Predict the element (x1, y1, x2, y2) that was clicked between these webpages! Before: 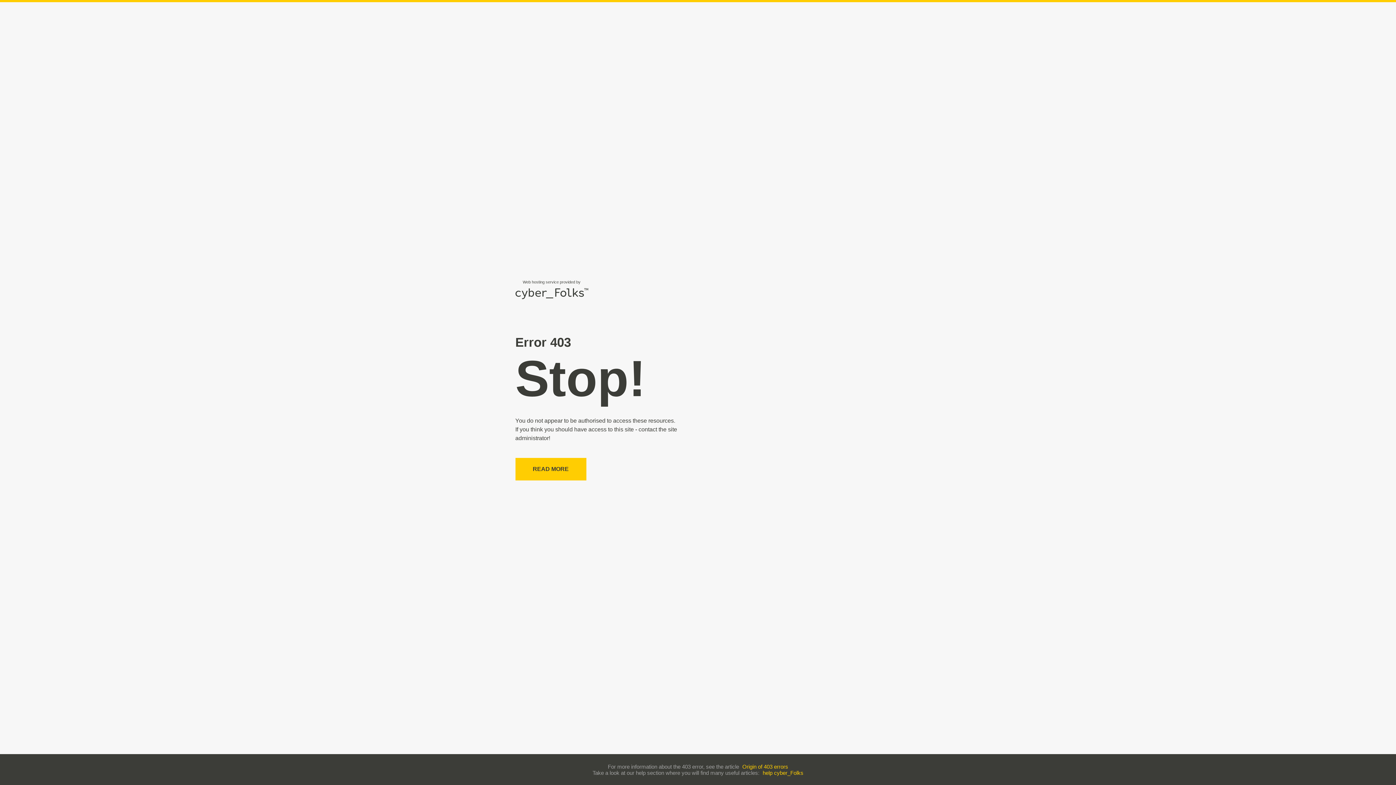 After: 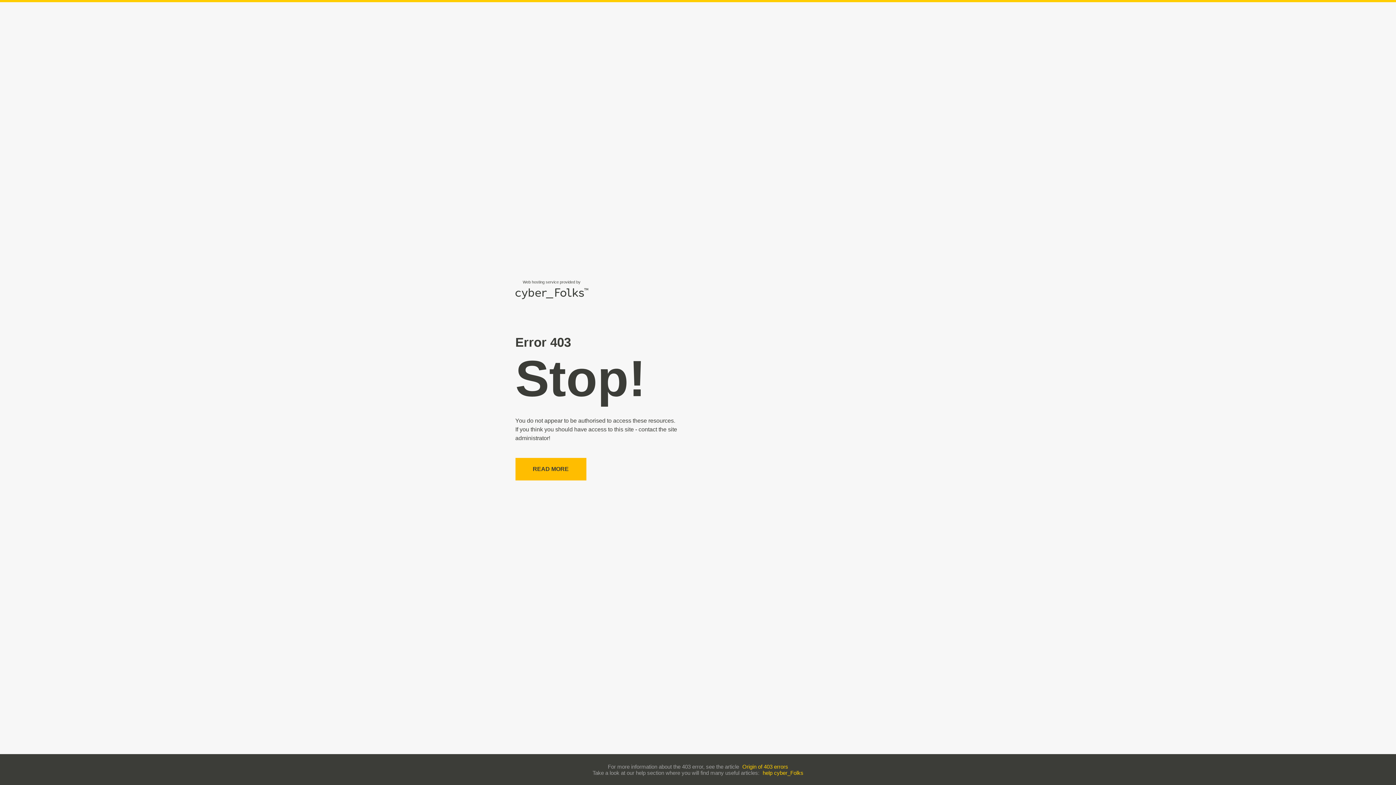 Action: bbox: (515, 458, 586, 480) label: READ MORE